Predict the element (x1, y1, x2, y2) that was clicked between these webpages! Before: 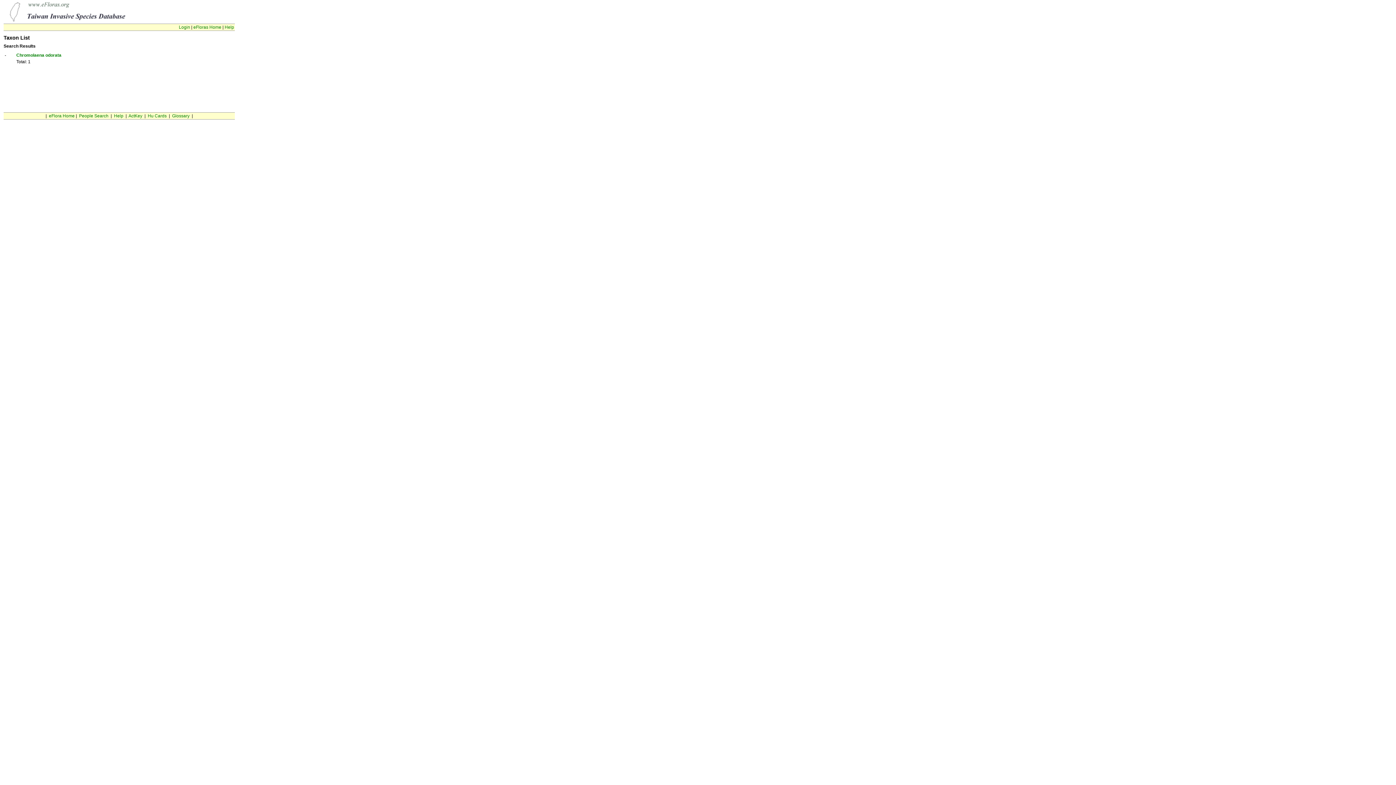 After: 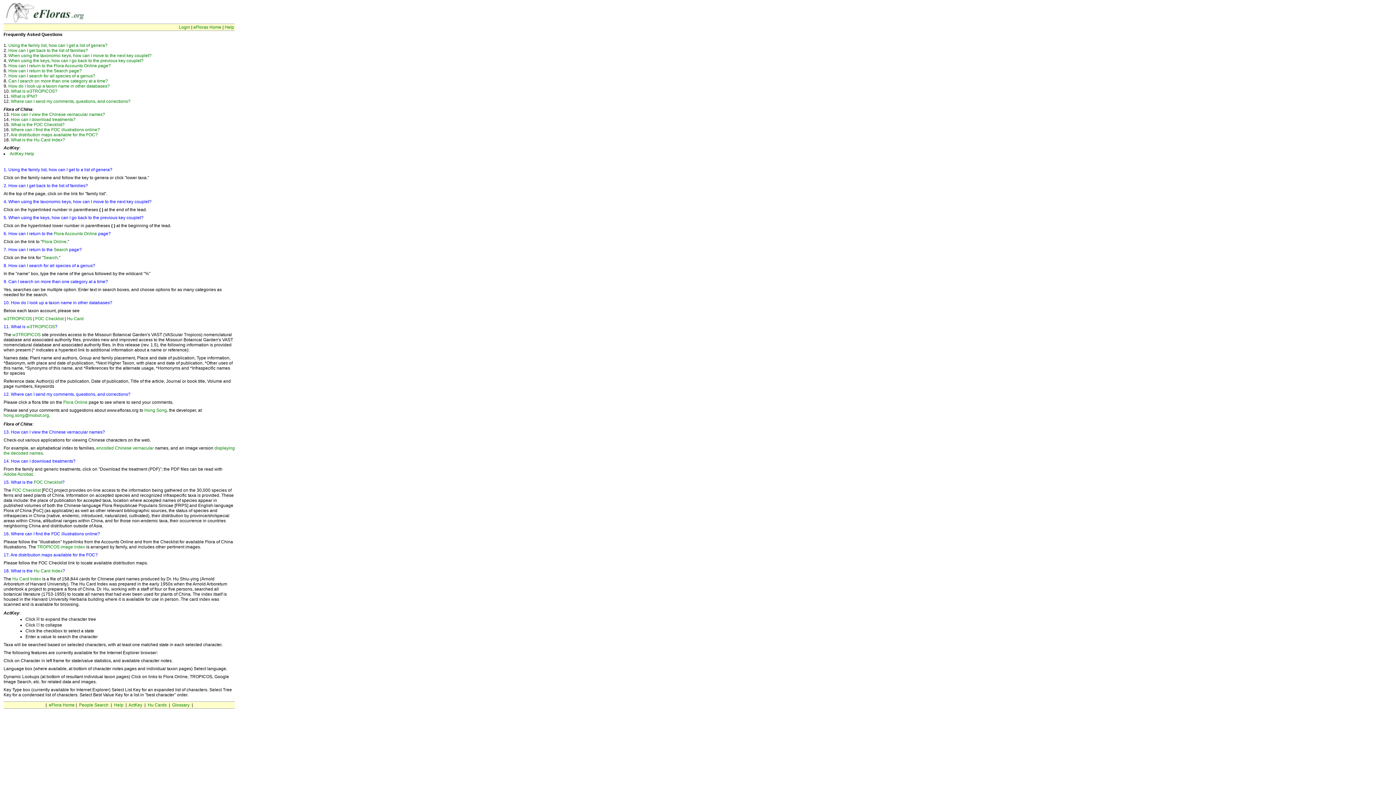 Action: label: Help bbox: (114, 113, 123, 118)